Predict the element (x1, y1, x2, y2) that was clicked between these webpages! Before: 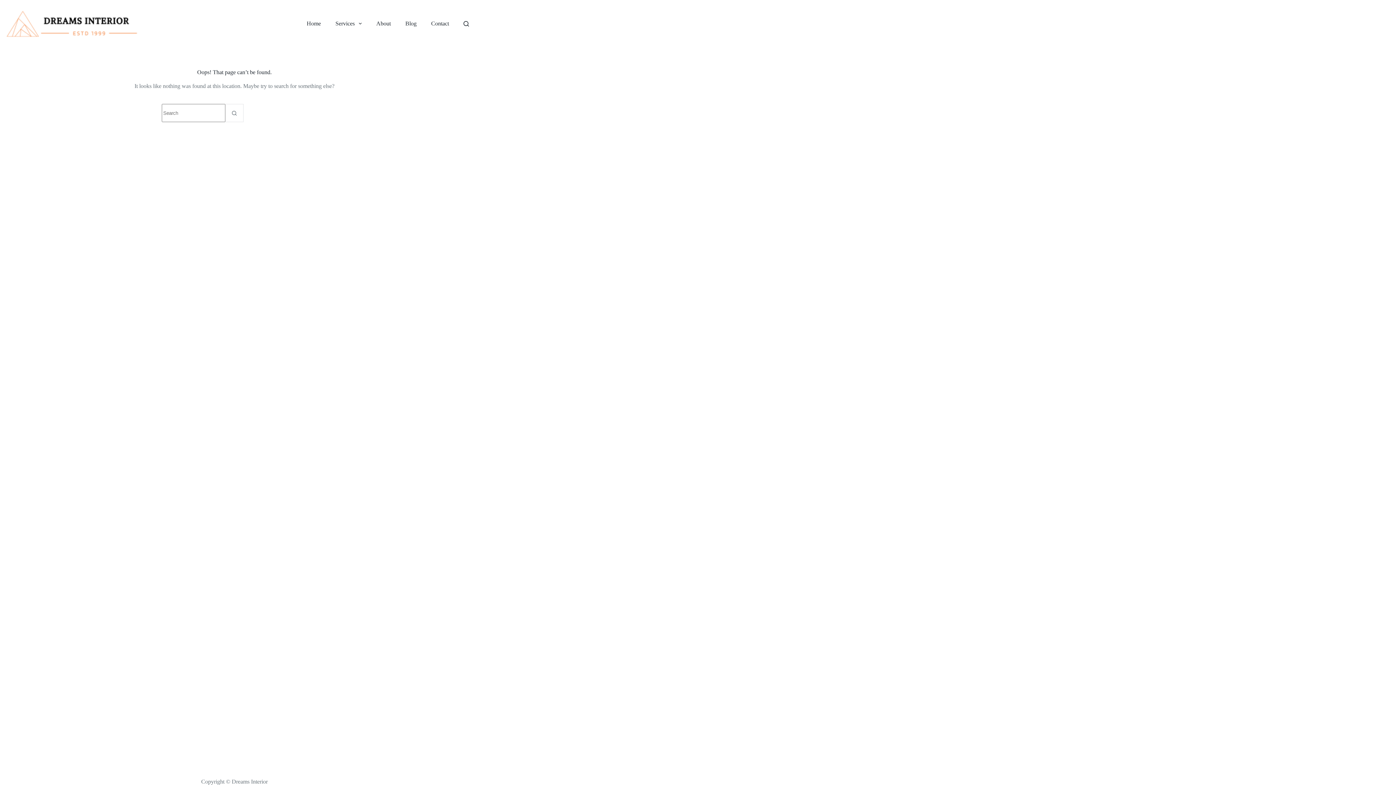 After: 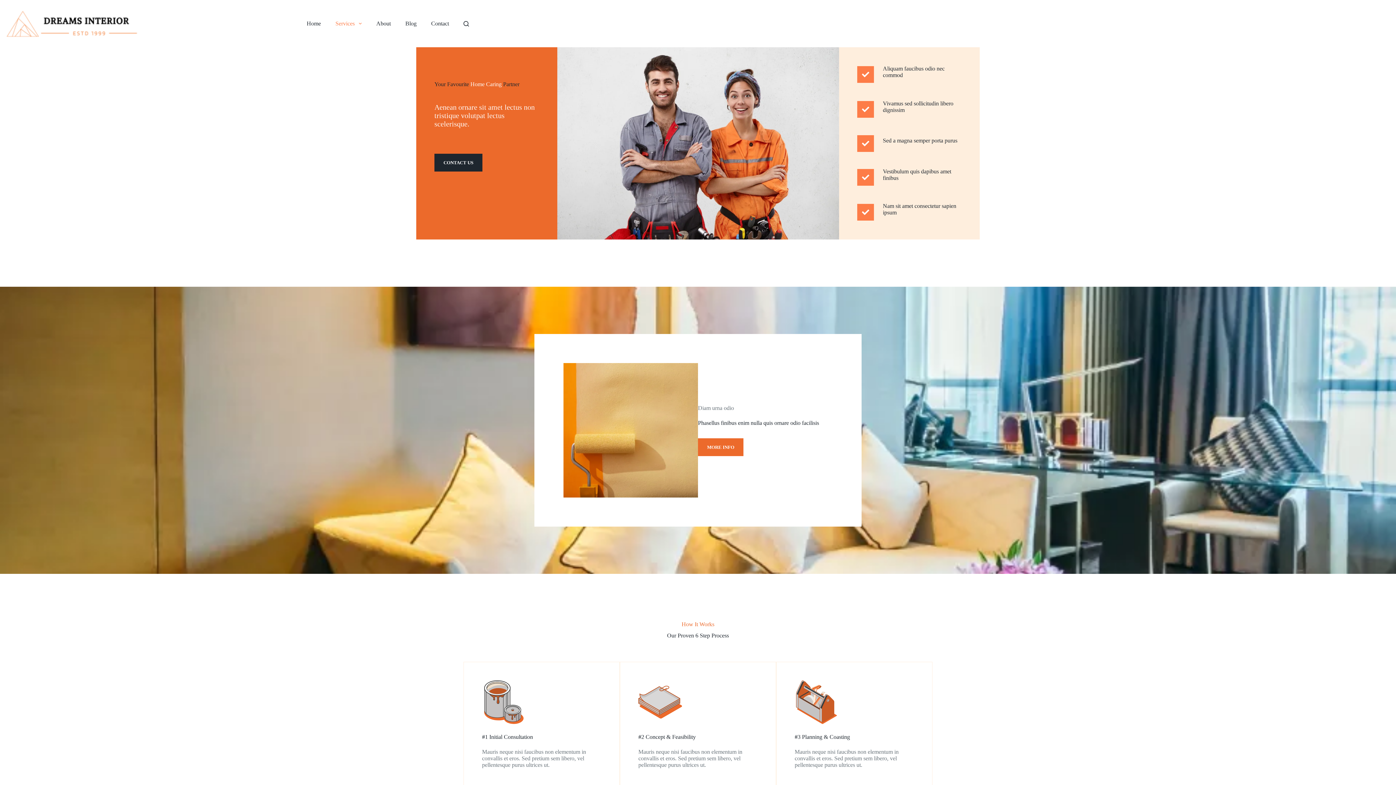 Action: bbox: (328, 0, 369, 47) label: Services